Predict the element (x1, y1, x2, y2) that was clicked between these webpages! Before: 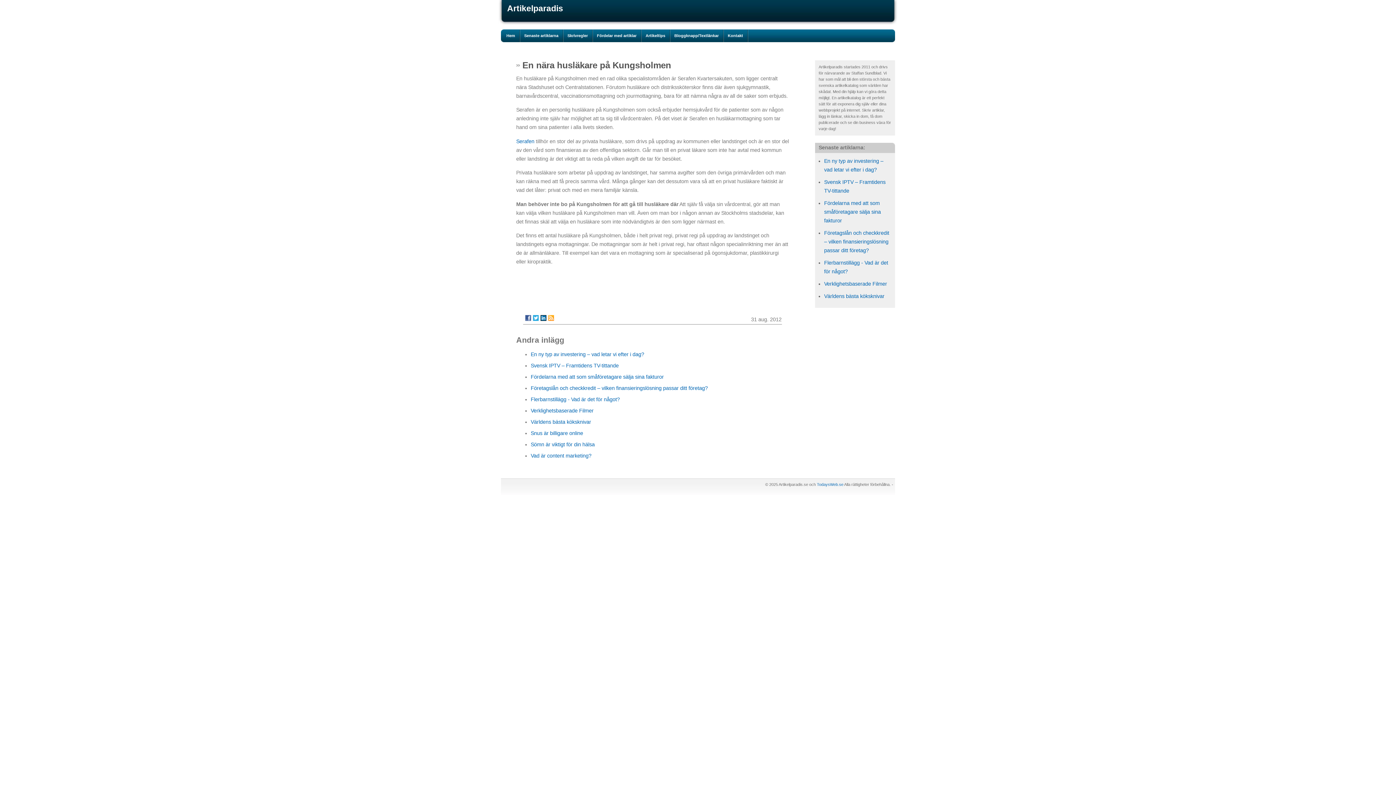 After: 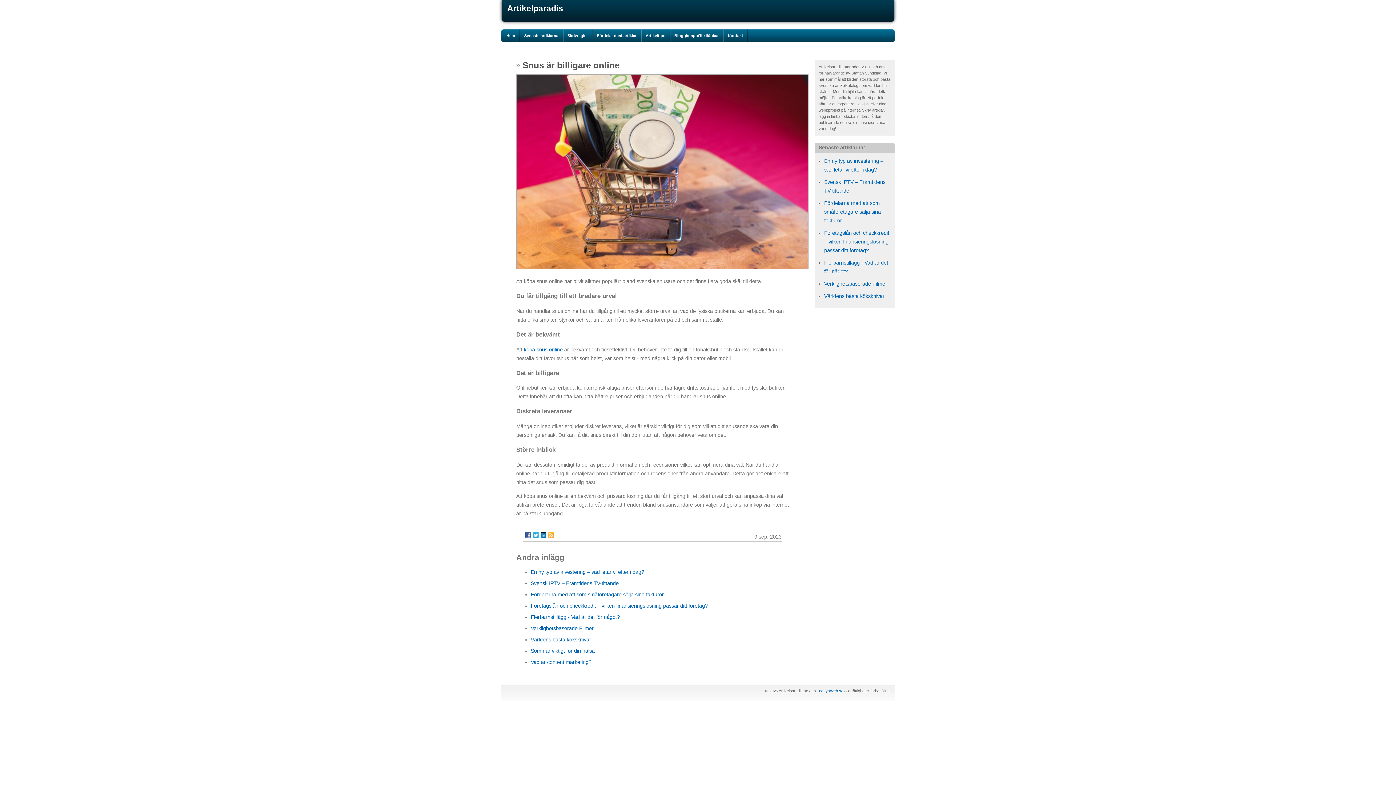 Action: label: Snus är billigare online bbox: (530, 430, 583, 436)